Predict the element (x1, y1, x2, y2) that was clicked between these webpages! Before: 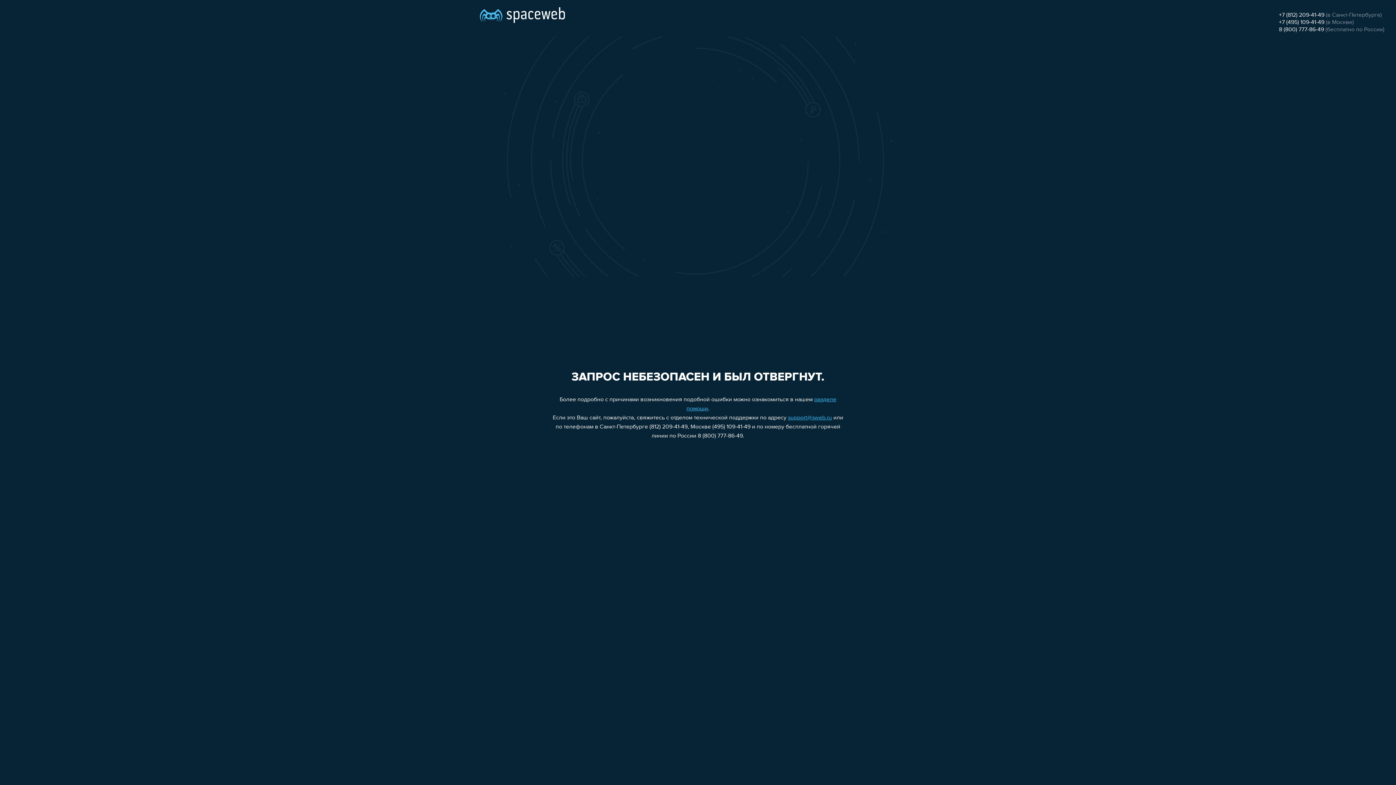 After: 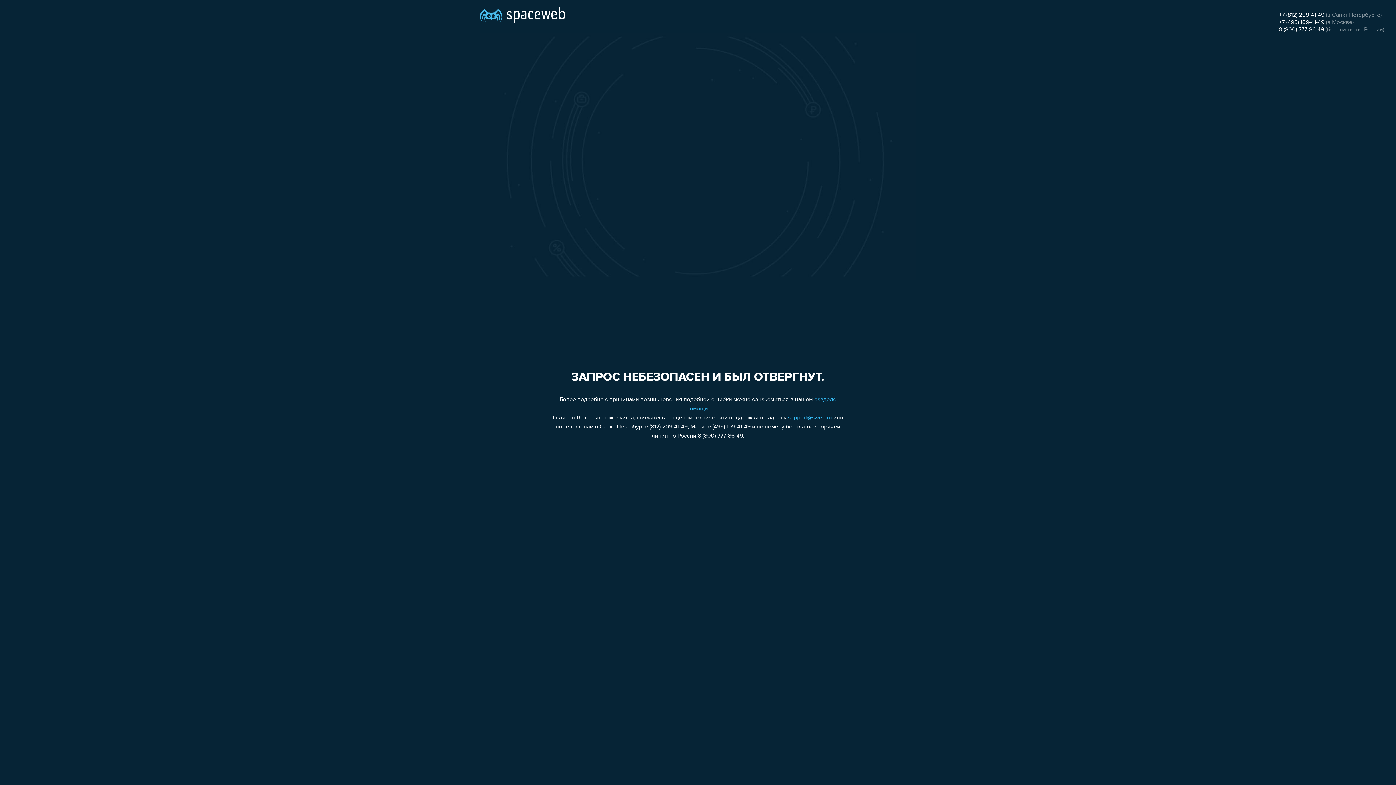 Action: label: +7 (812) 209-41-49 bbox: (1279, 12, 1324, 18)